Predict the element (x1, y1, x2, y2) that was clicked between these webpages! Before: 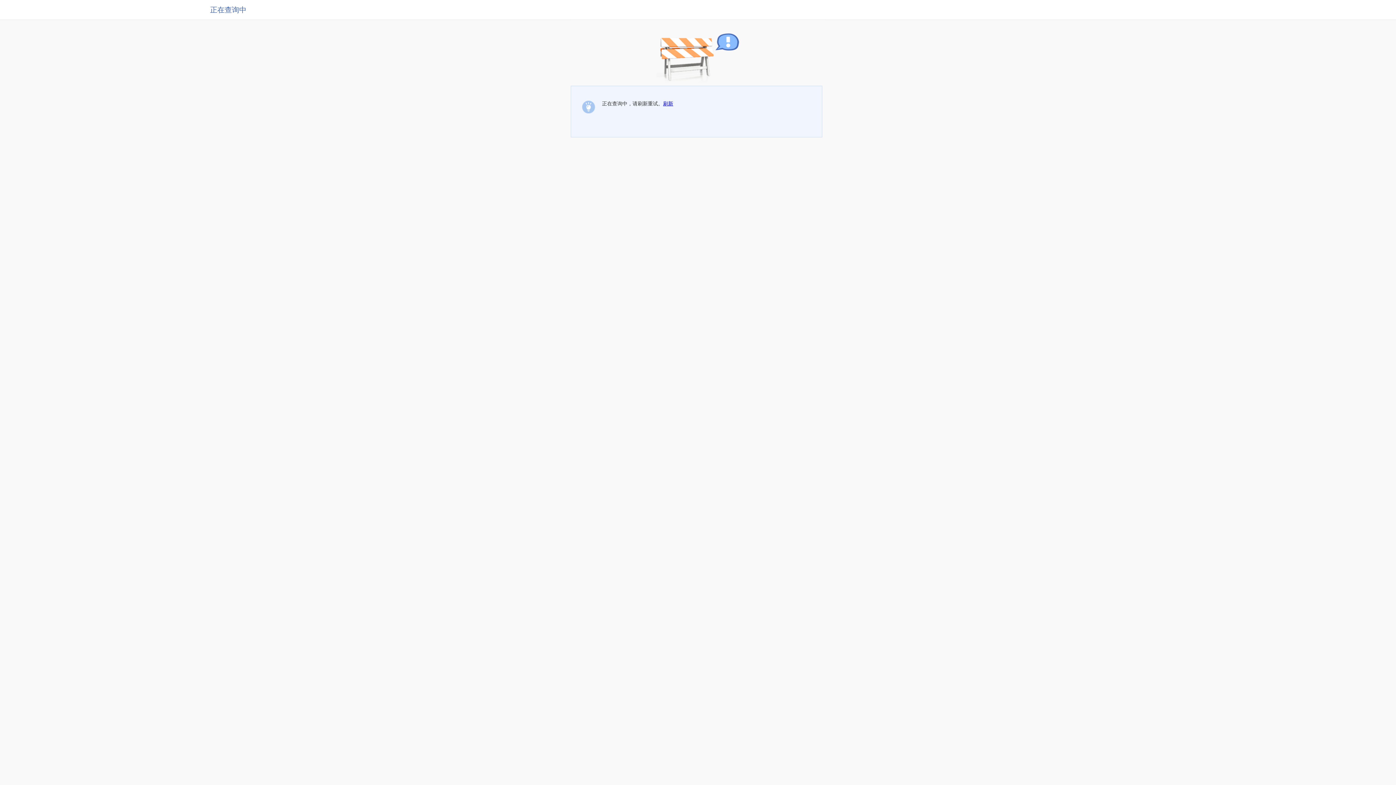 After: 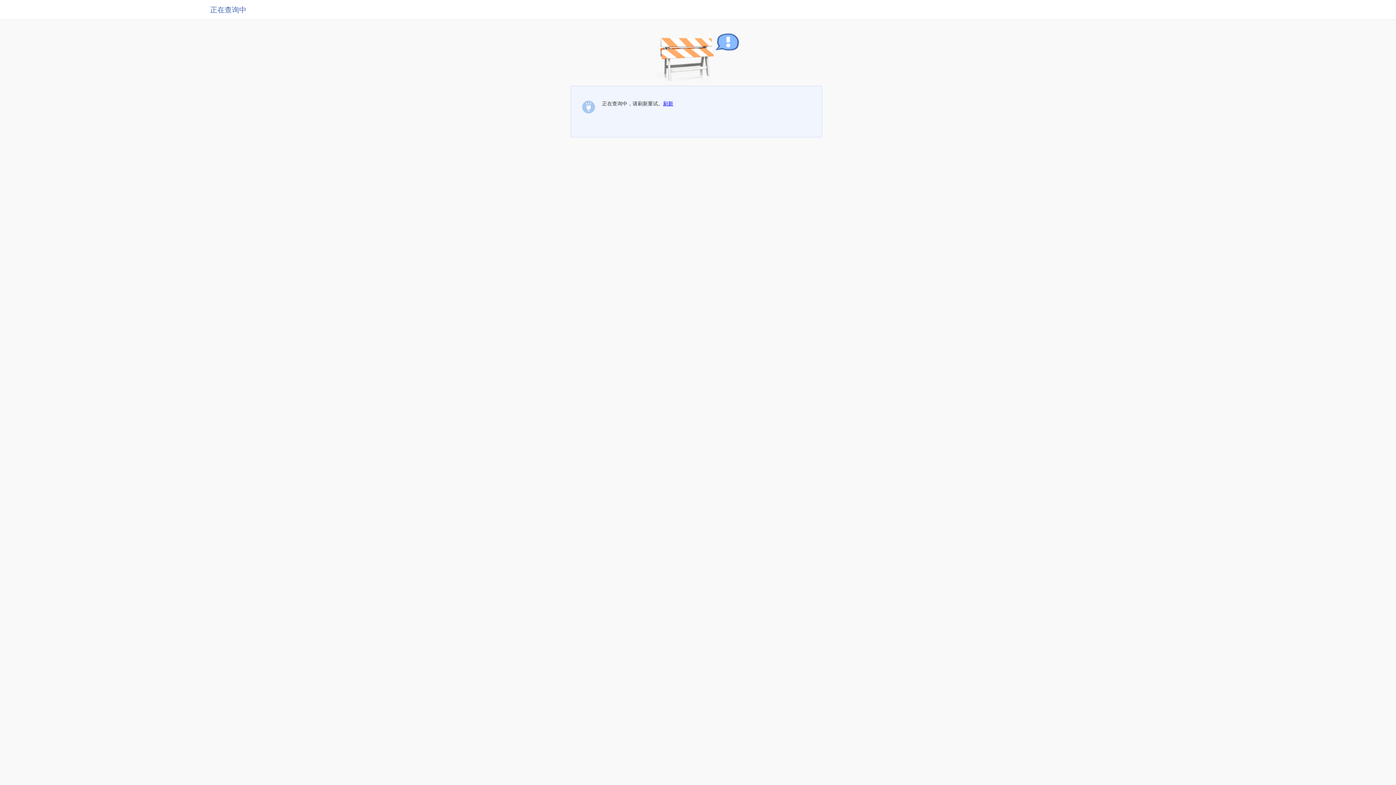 Action: label: 刷新 bbox: (663, 100, 673, 106)